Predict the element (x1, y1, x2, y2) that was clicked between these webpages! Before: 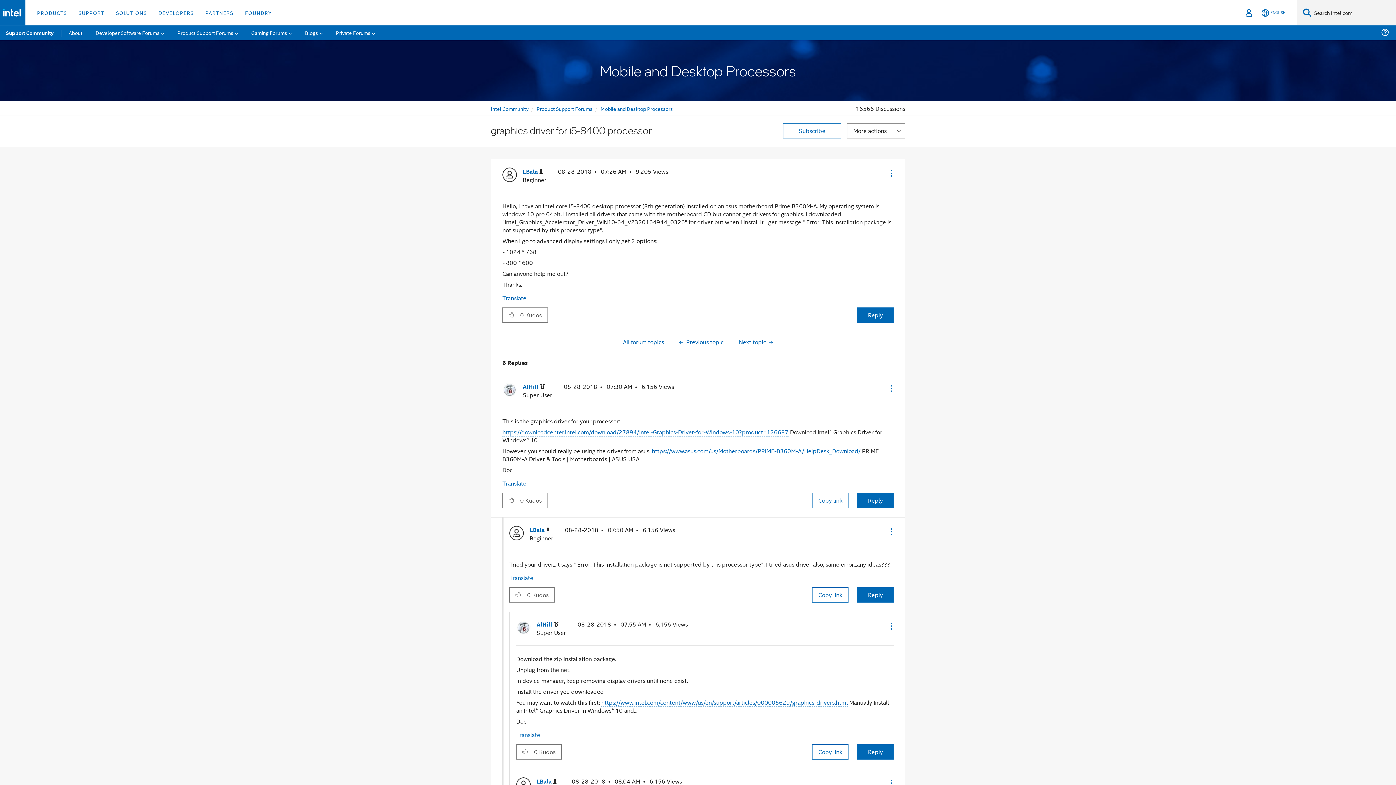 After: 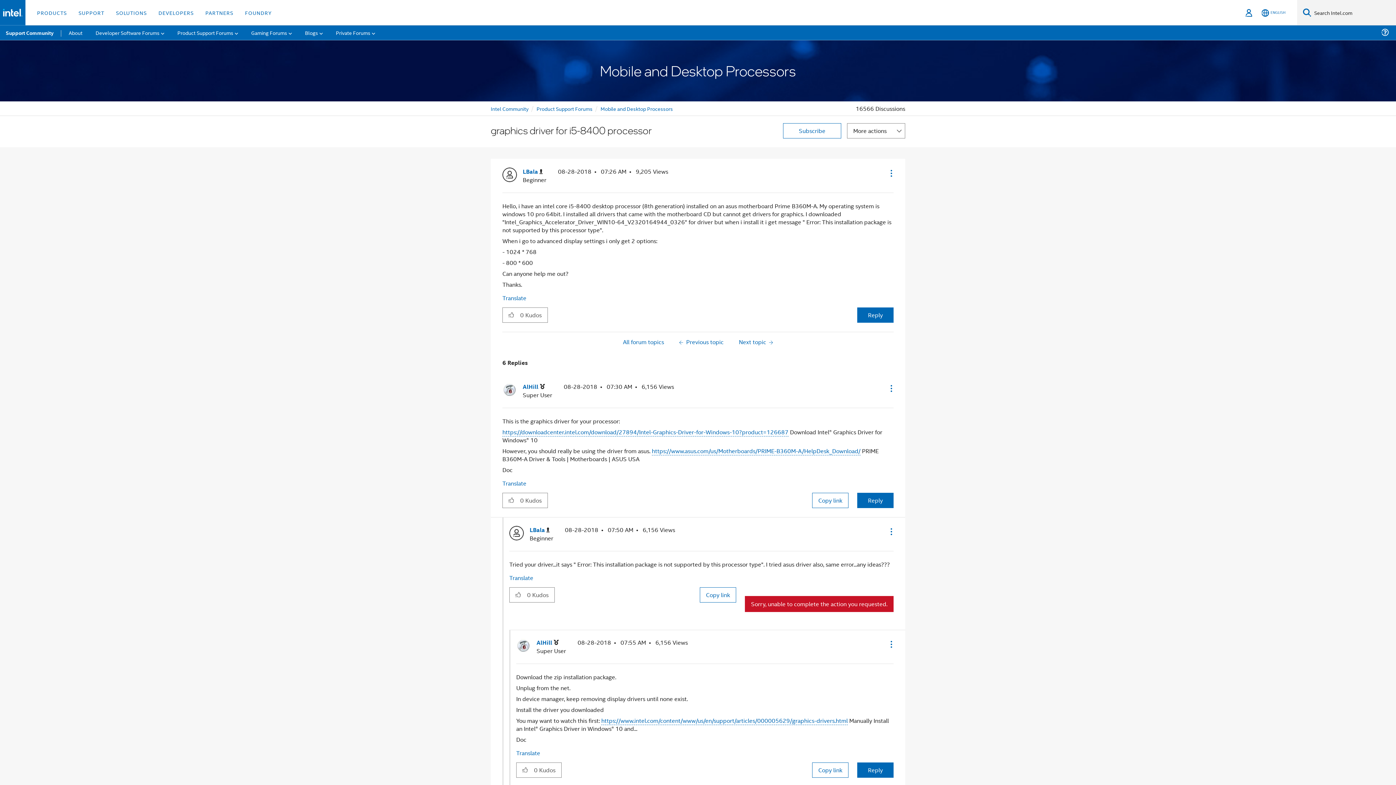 Action: label: Reply to comment bbox: (857, 587, 893, 602)